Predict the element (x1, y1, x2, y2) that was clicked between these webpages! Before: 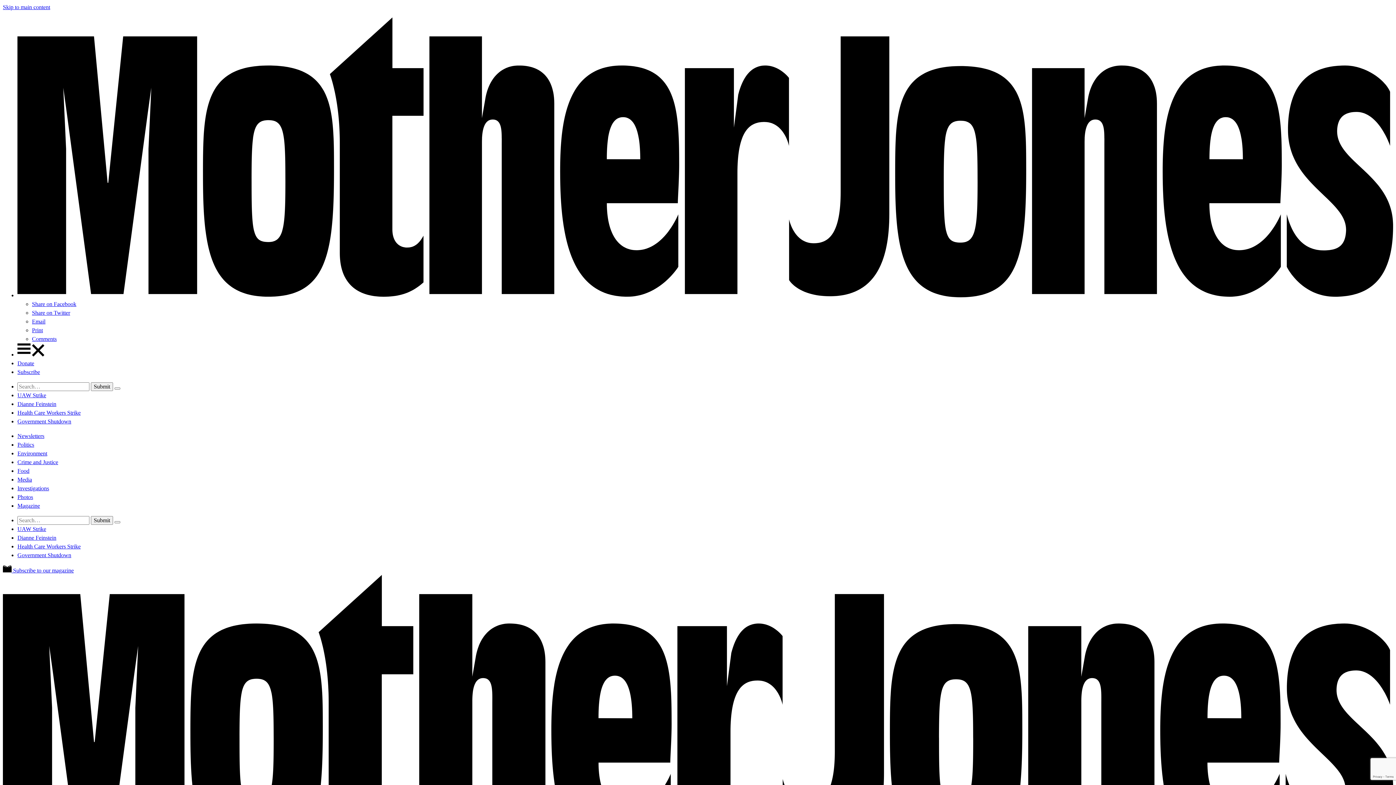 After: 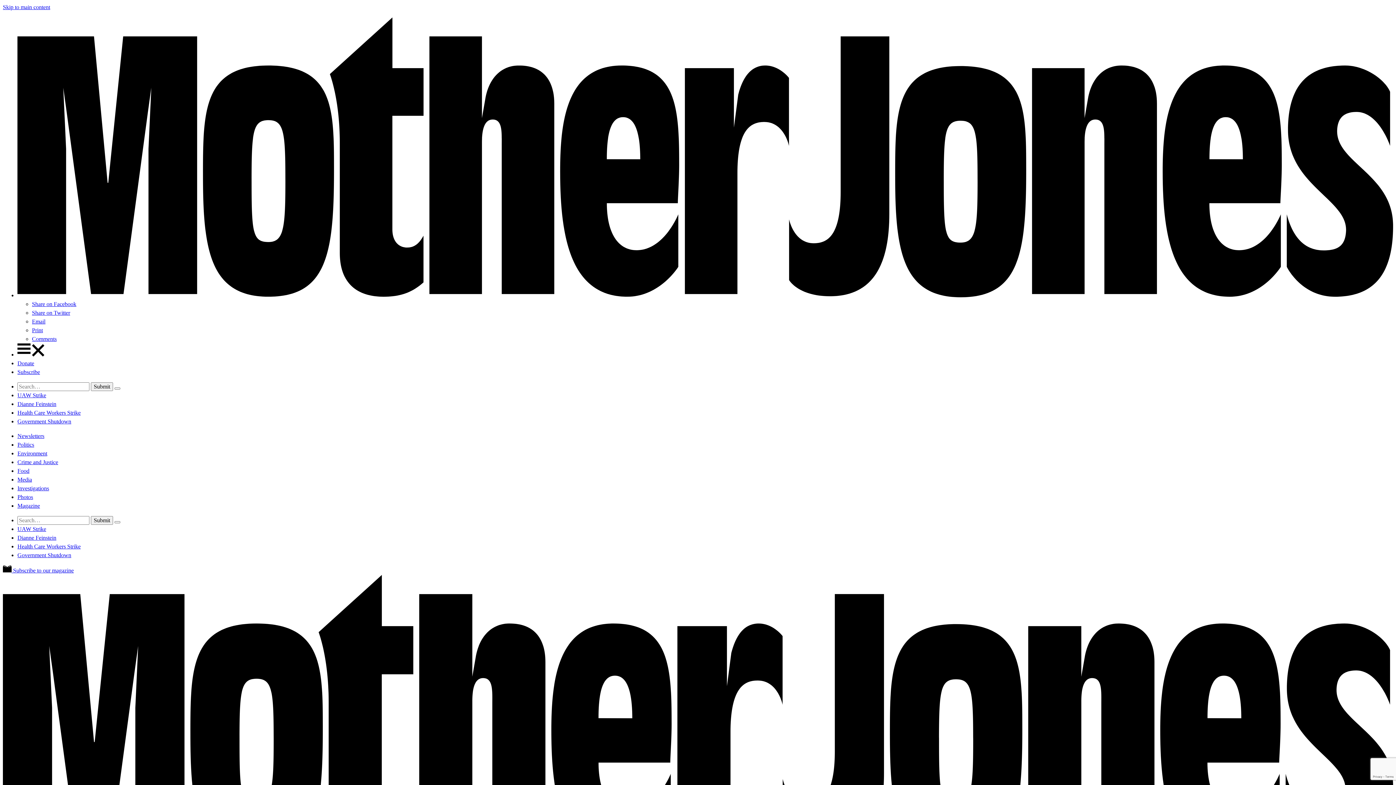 Action: label: Health Care Workers Strike bbox: (17, 409, 80, 416)